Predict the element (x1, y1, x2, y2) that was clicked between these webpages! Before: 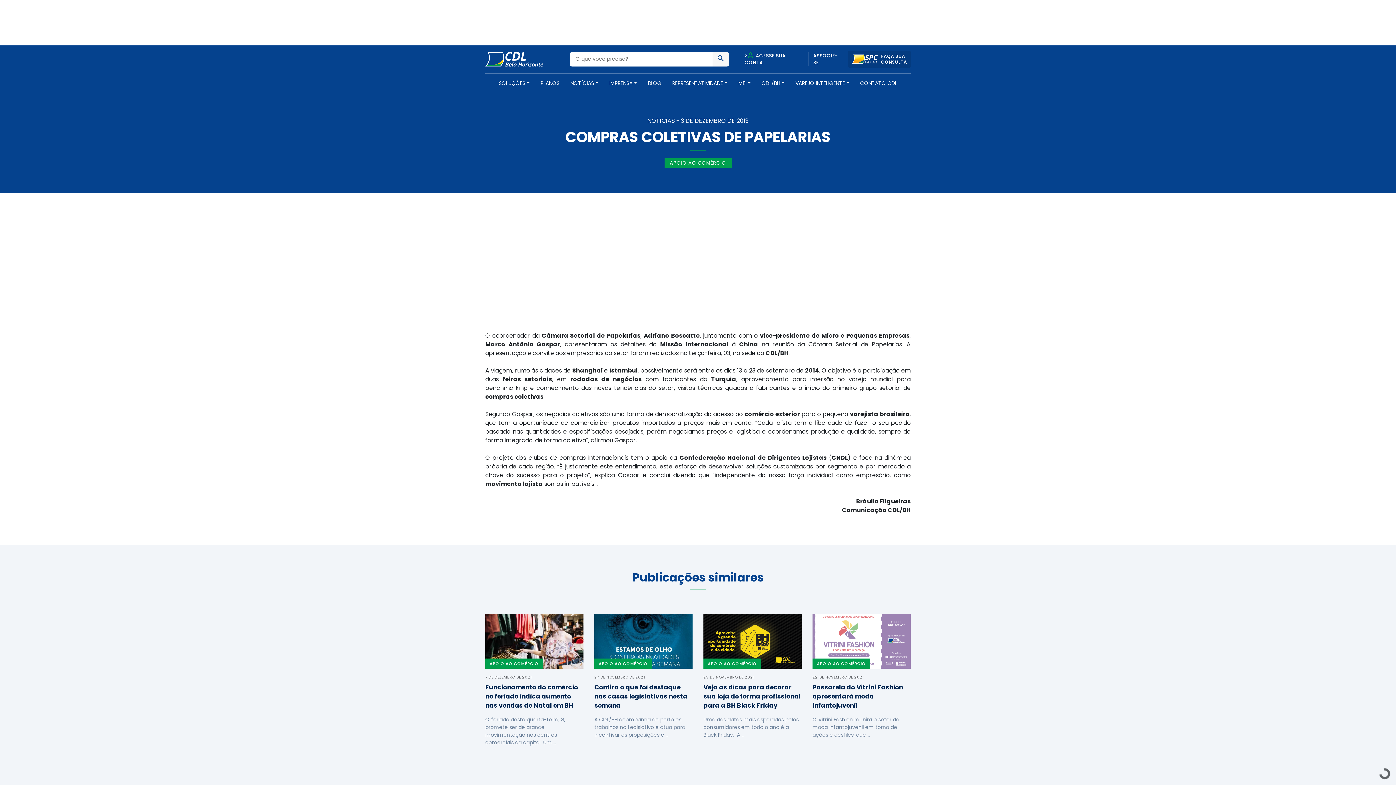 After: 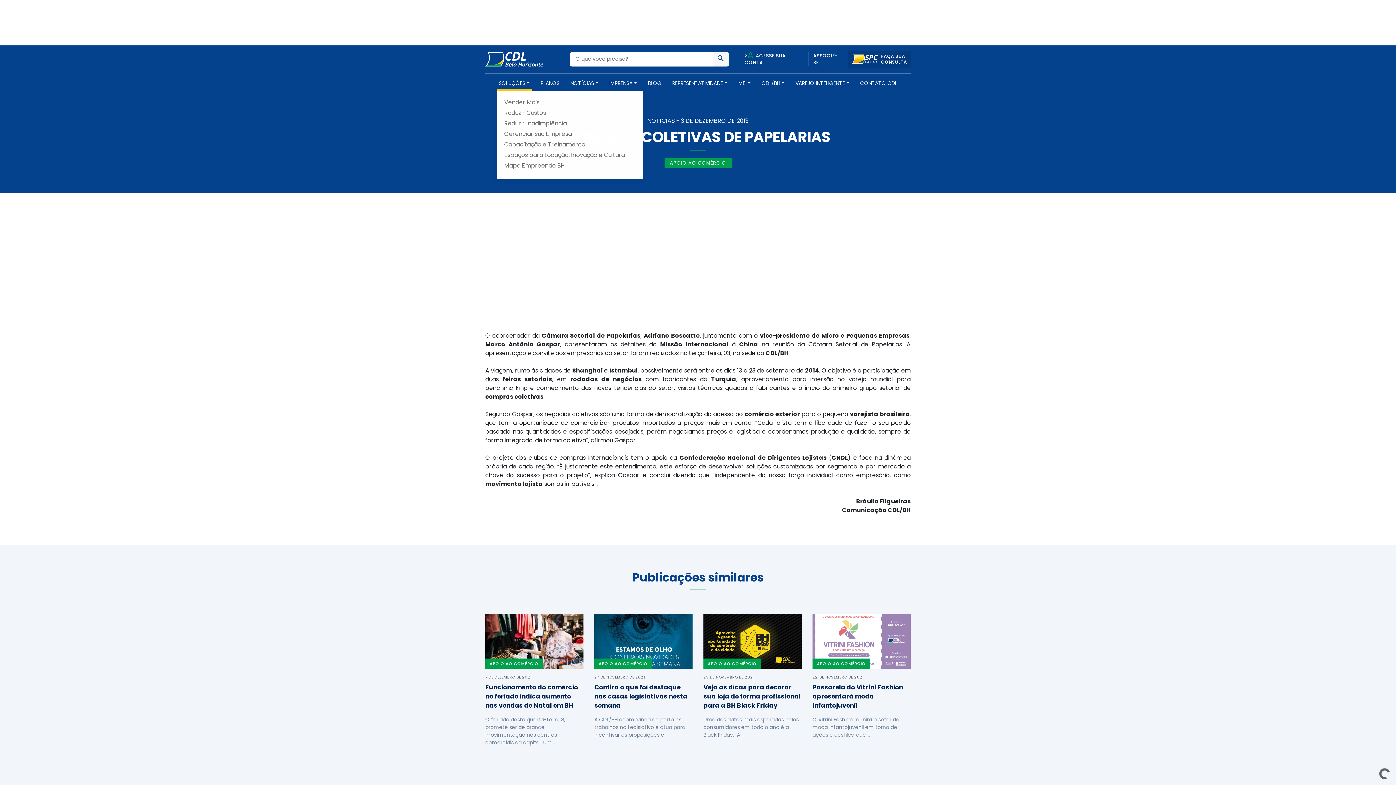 Action: bbox: (497, 79, 531, 90) label: SOLUÇÕES